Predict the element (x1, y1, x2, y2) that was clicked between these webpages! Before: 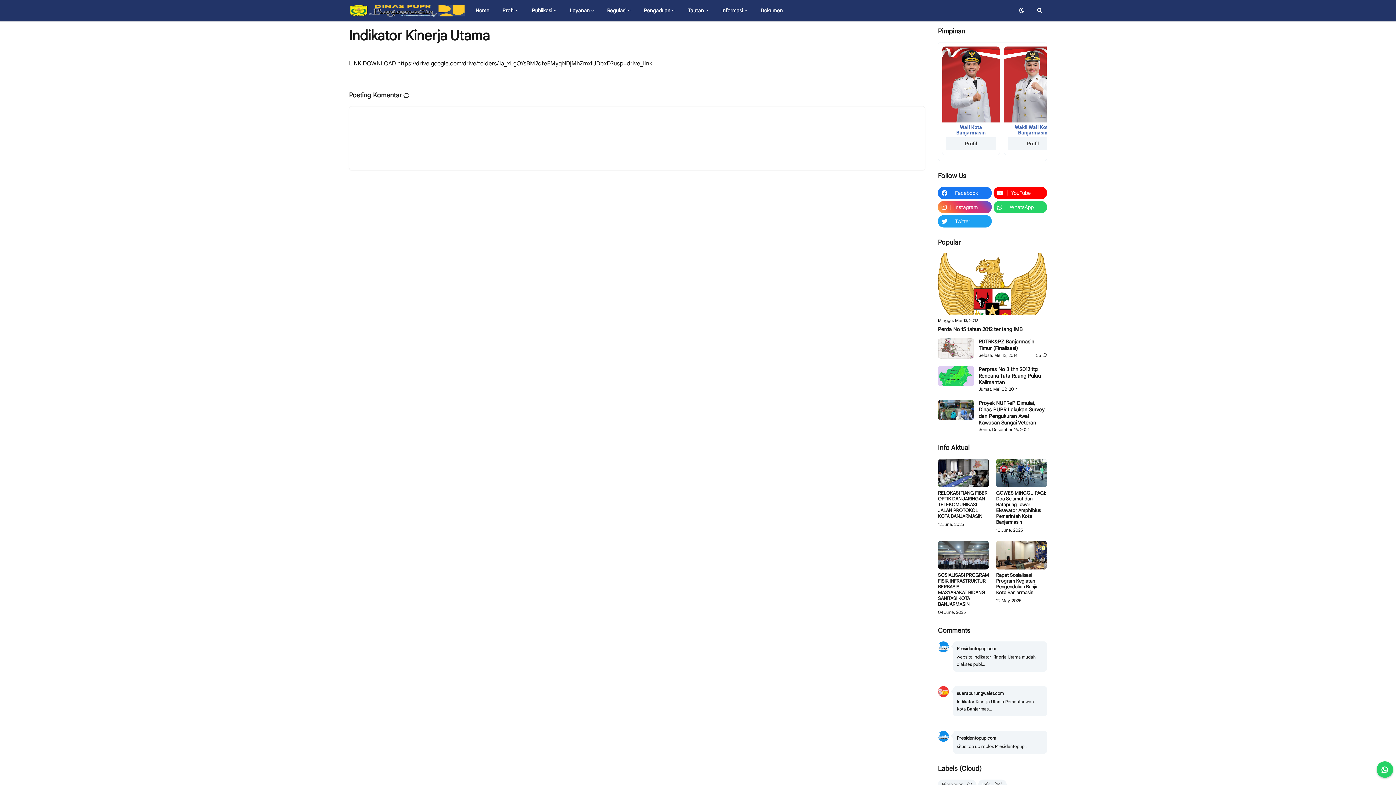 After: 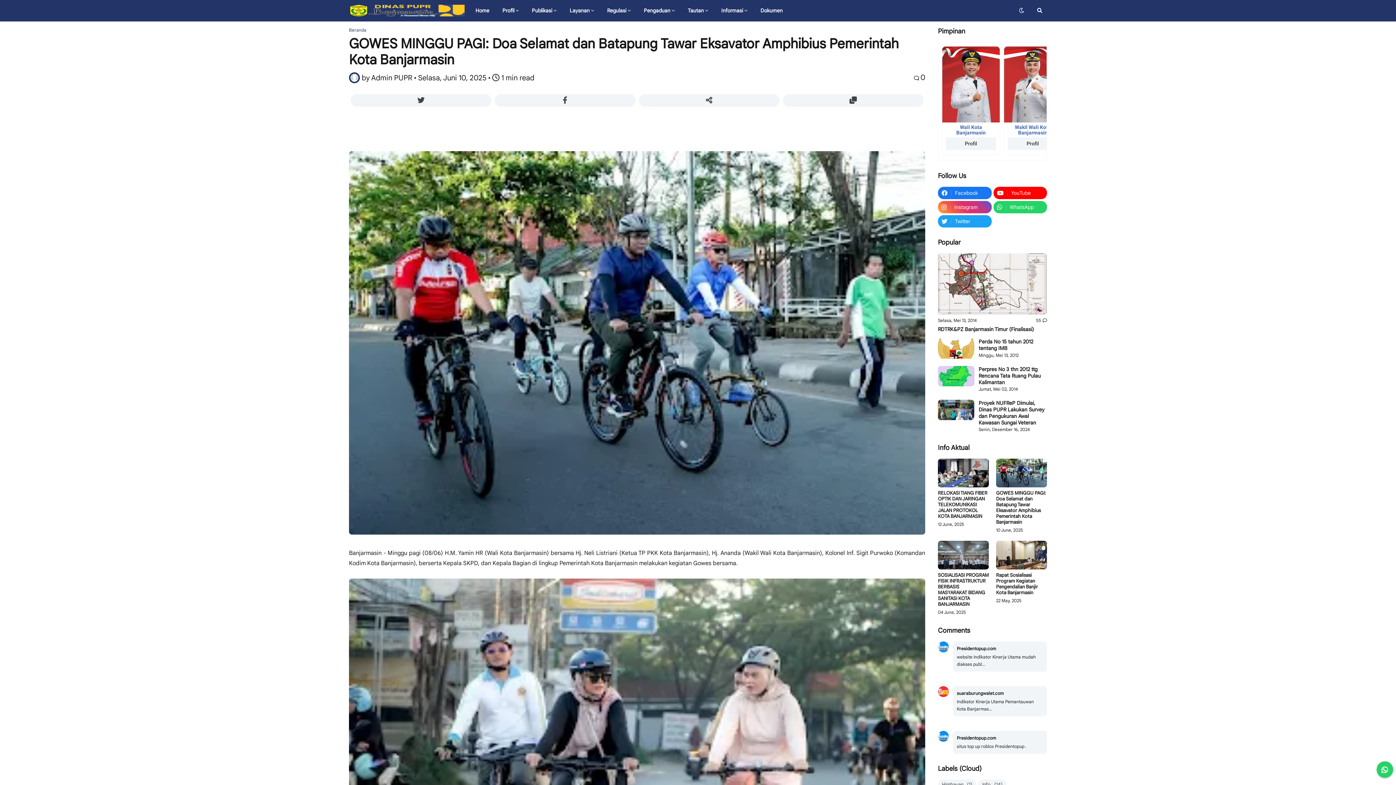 Action: bbox: (996, 490, 1047, 525) label: GOWES MINGGU PAGI: Doa Selamat dan Batapung Tawar Eksavator Amphibius Pemerintah Kota Banjarmasin